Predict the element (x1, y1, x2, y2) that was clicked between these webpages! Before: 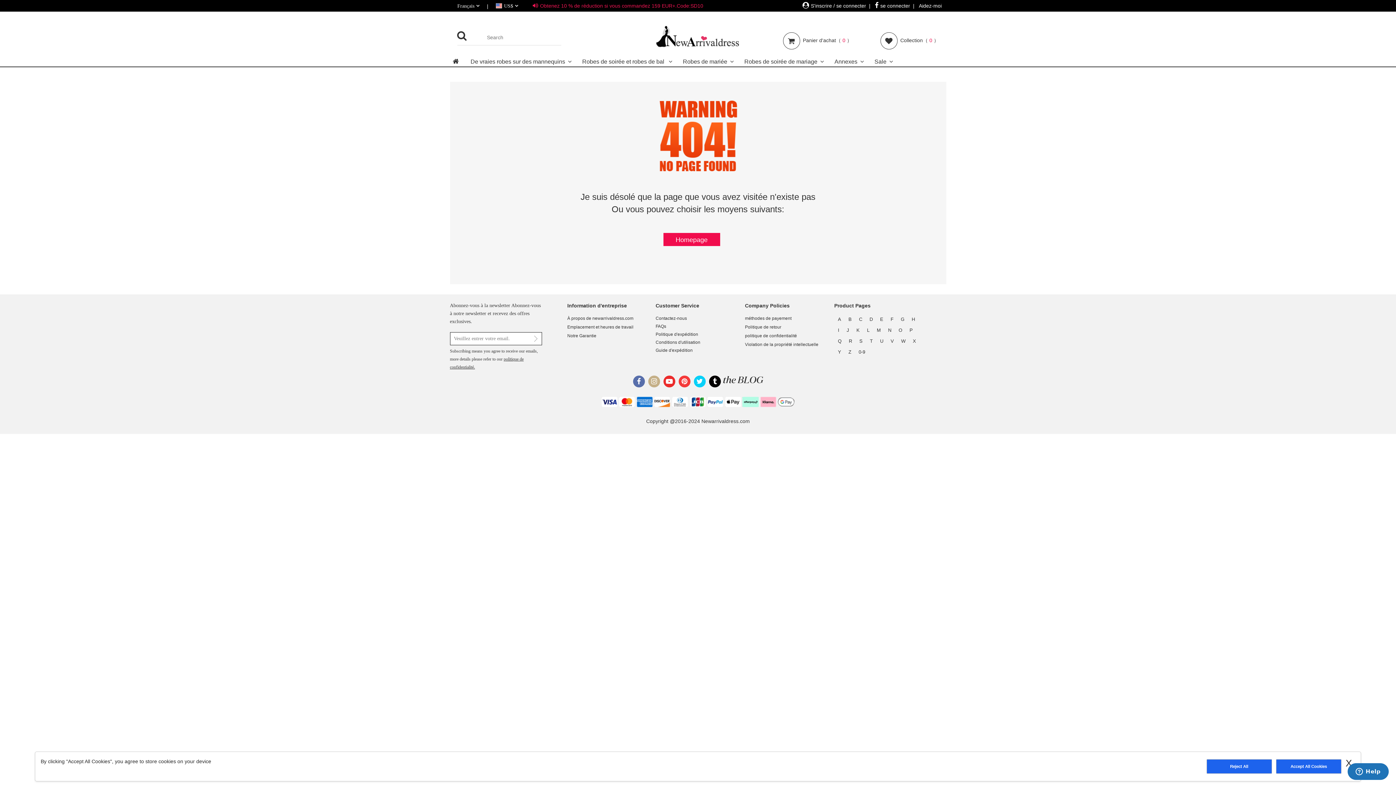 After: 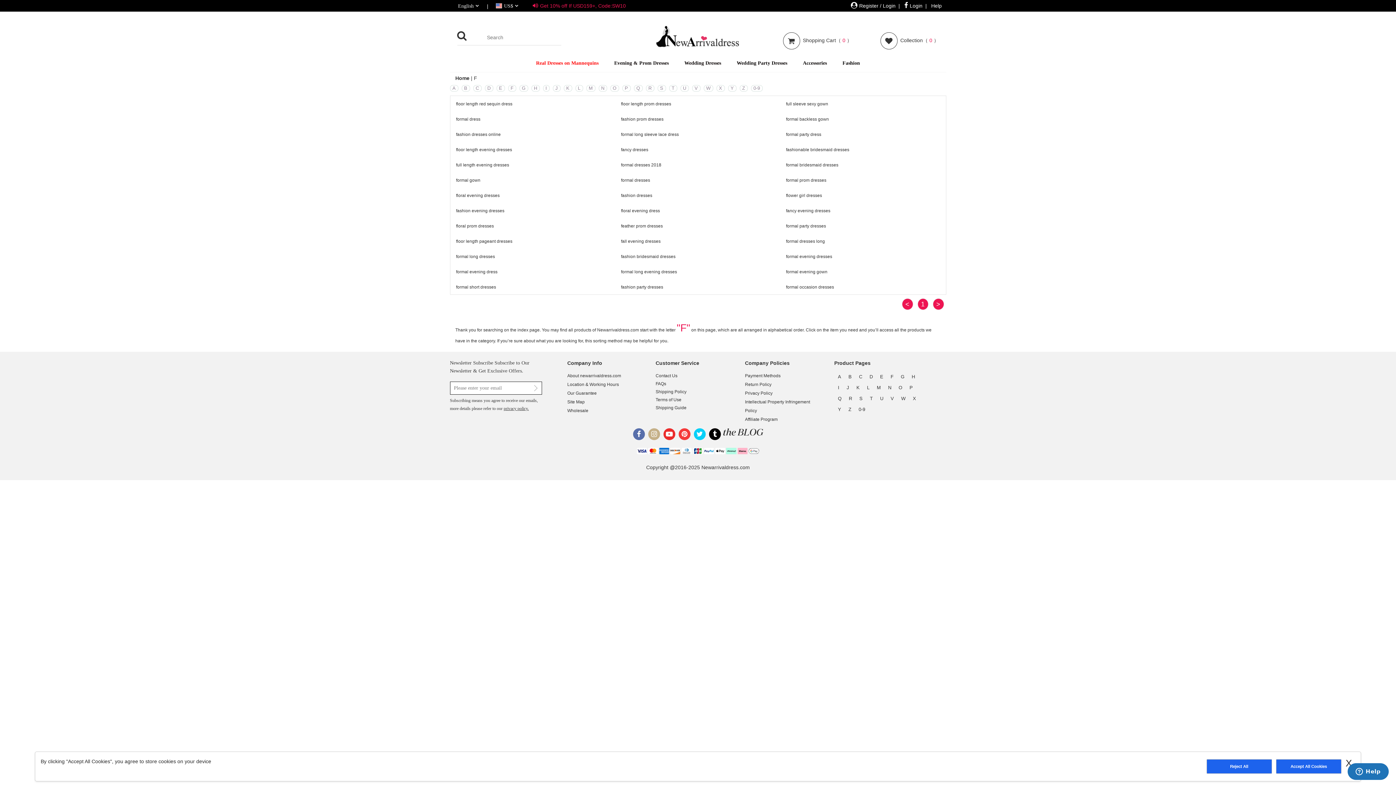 Action: bbox: (887, 314, 897, 325) label: F